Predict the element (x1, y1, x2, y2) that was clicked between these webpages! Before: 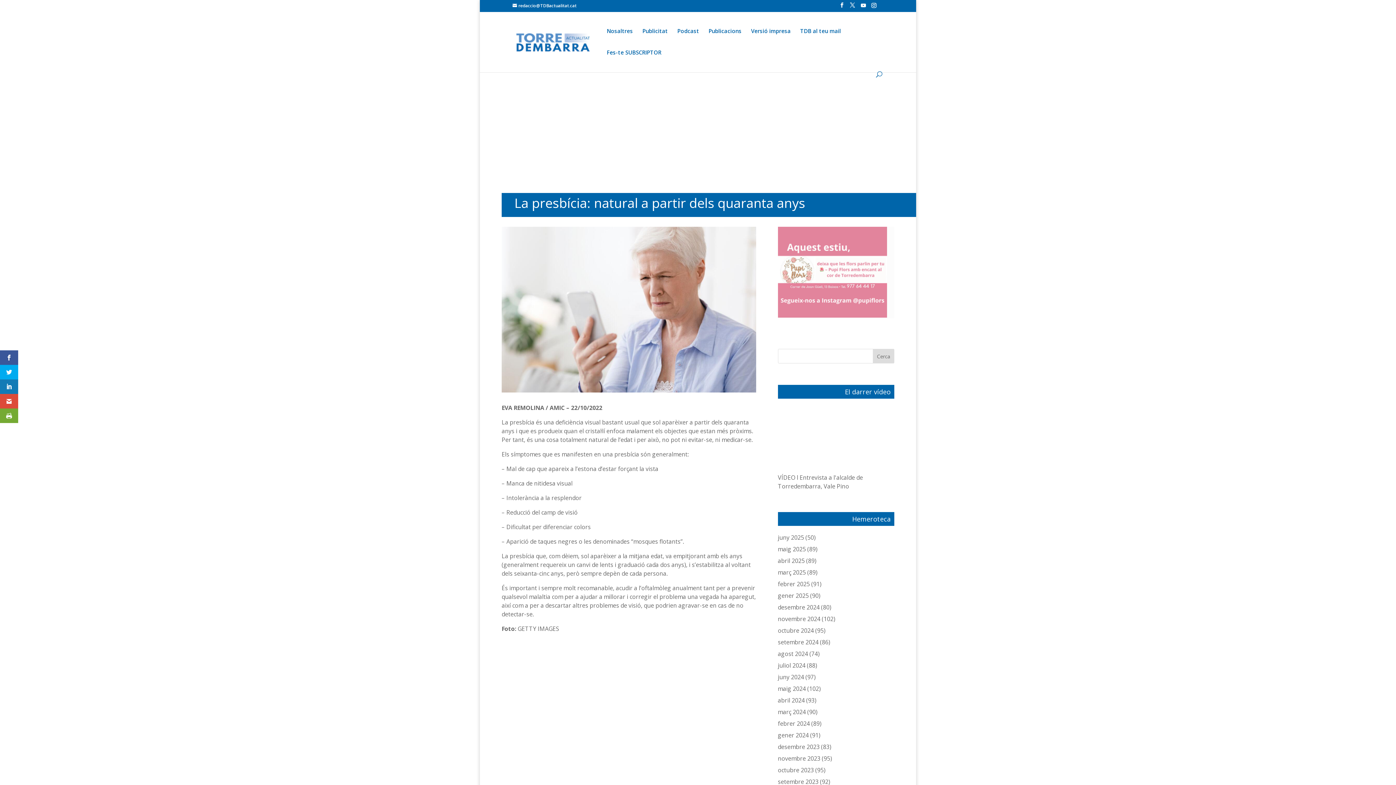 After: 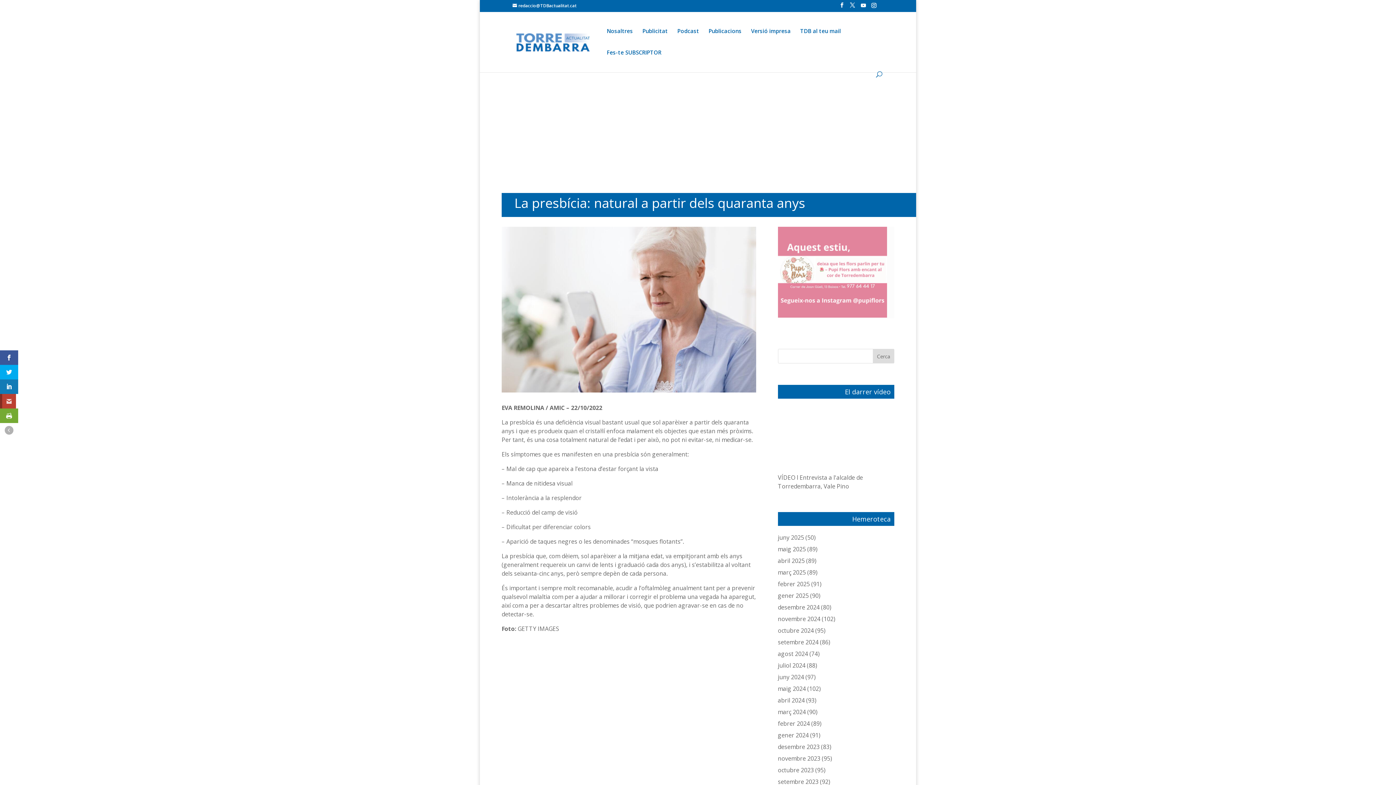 Action: bbox: (0, 394, 18, 408)